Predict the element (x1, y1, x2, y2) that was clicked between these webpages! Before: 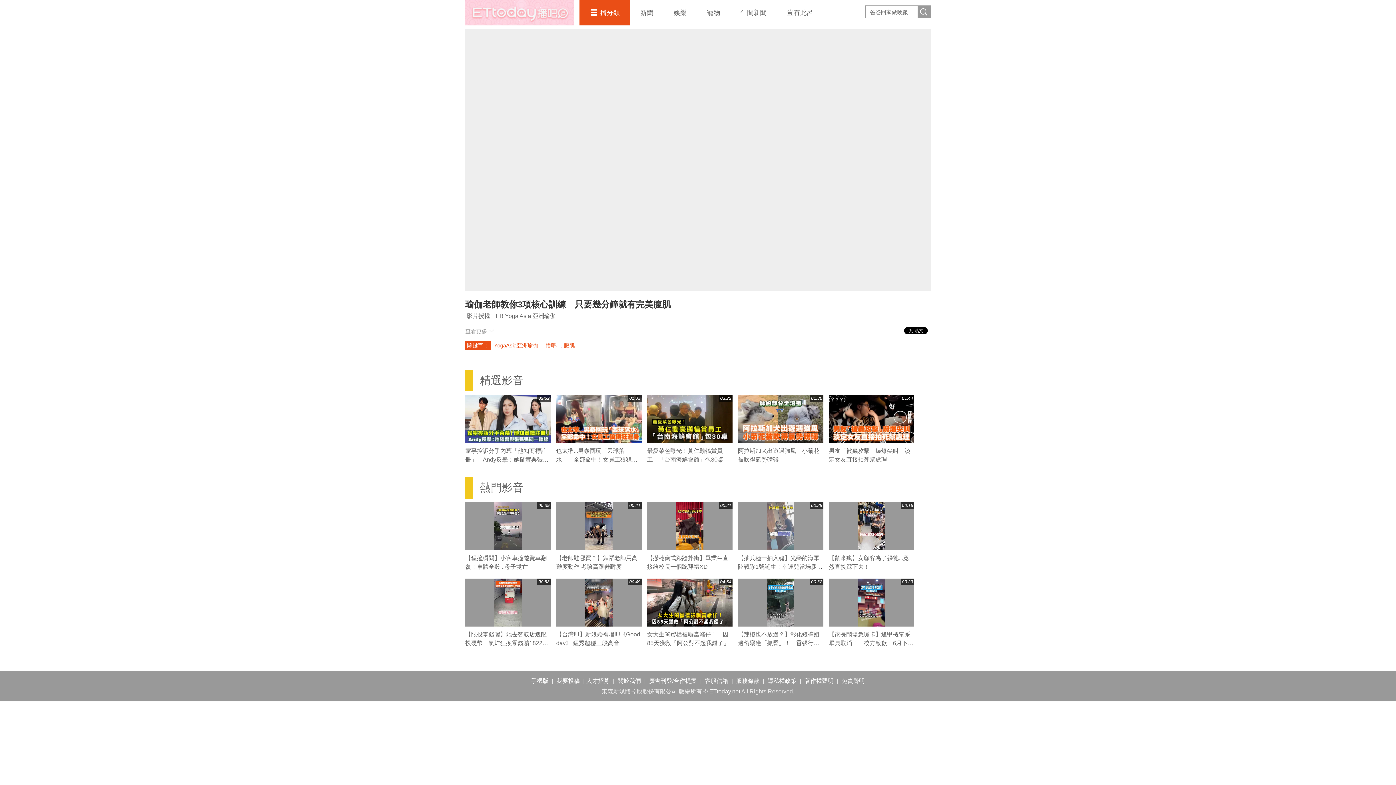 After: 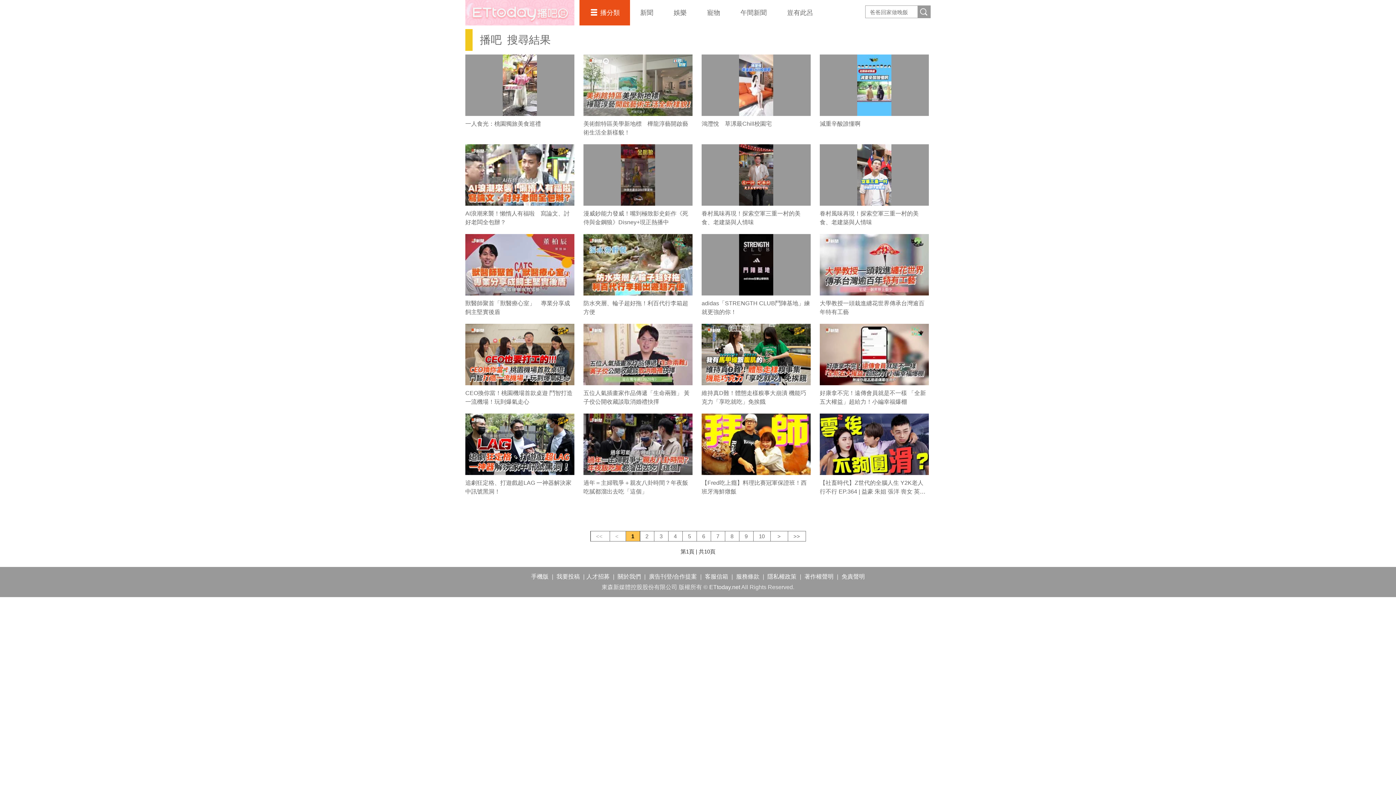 Action: label: 播吧 bbox: (545, 342, 556, 348)